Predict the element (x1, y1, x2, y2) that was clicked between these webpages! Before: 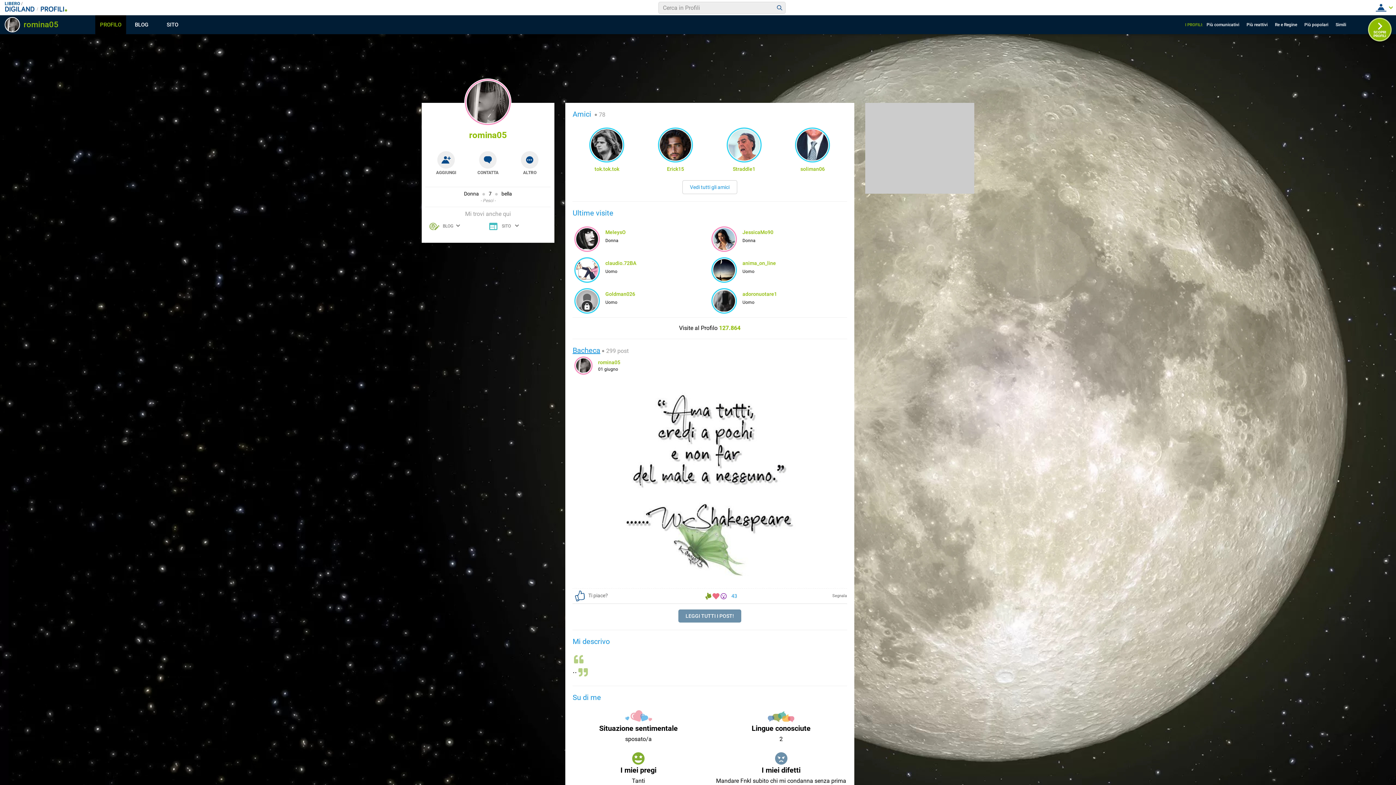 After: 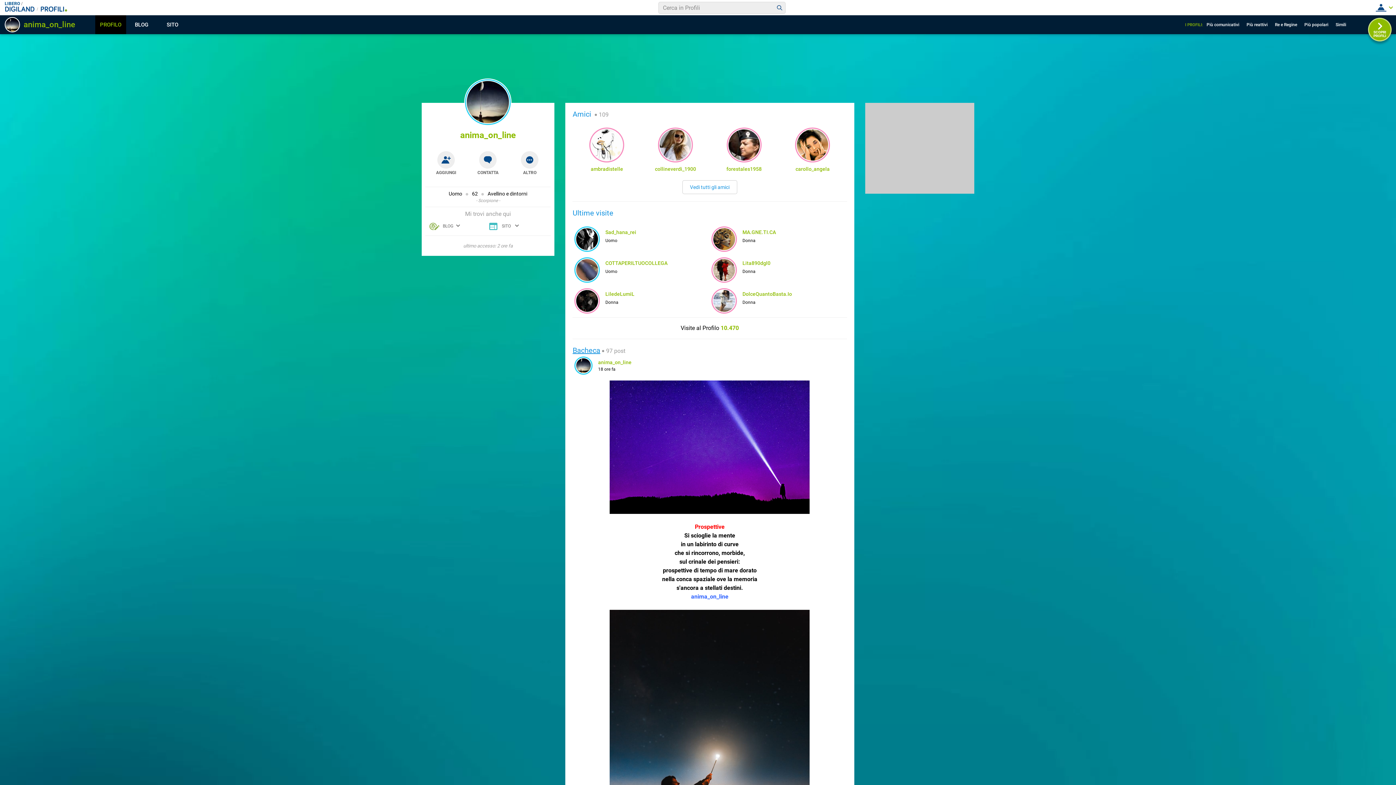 Action: bbox: (713, 259, 735, 281)